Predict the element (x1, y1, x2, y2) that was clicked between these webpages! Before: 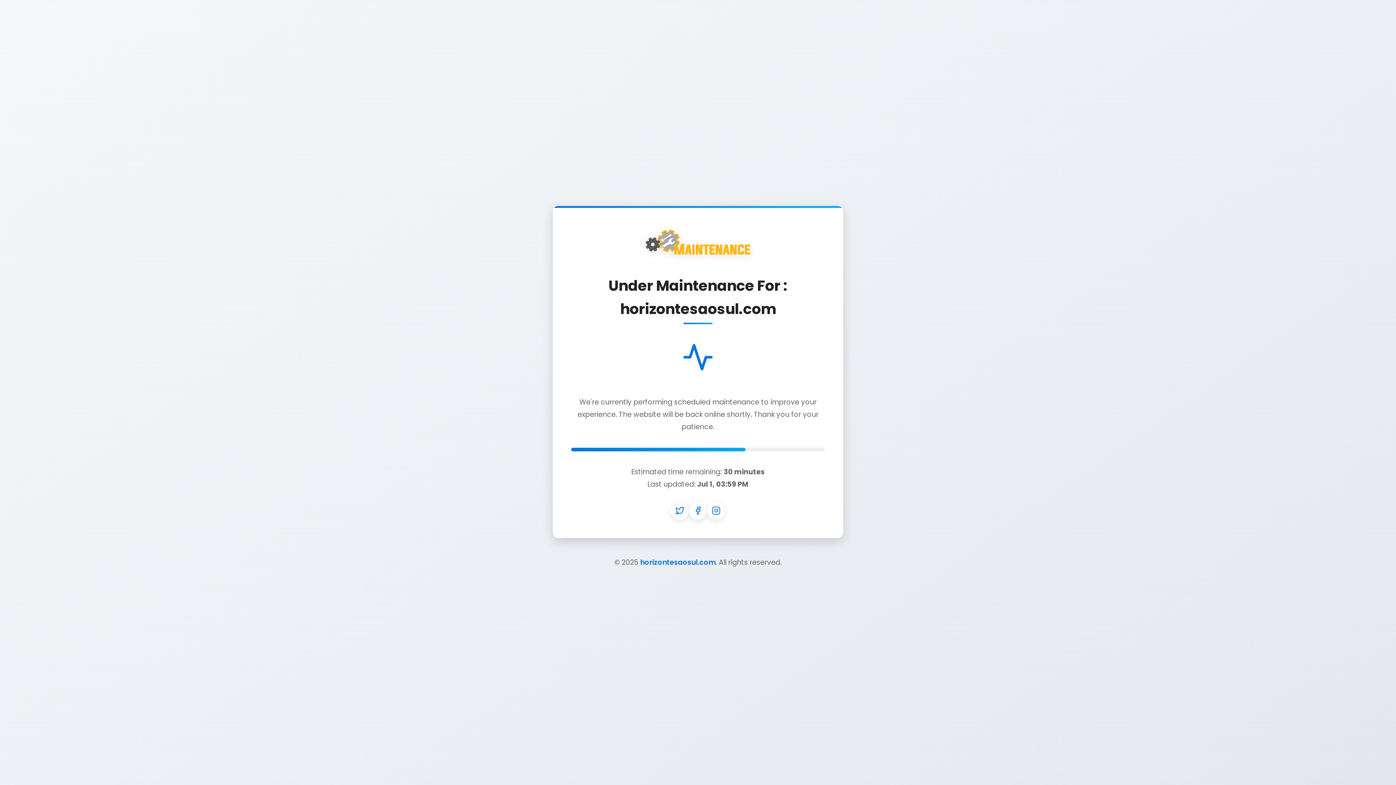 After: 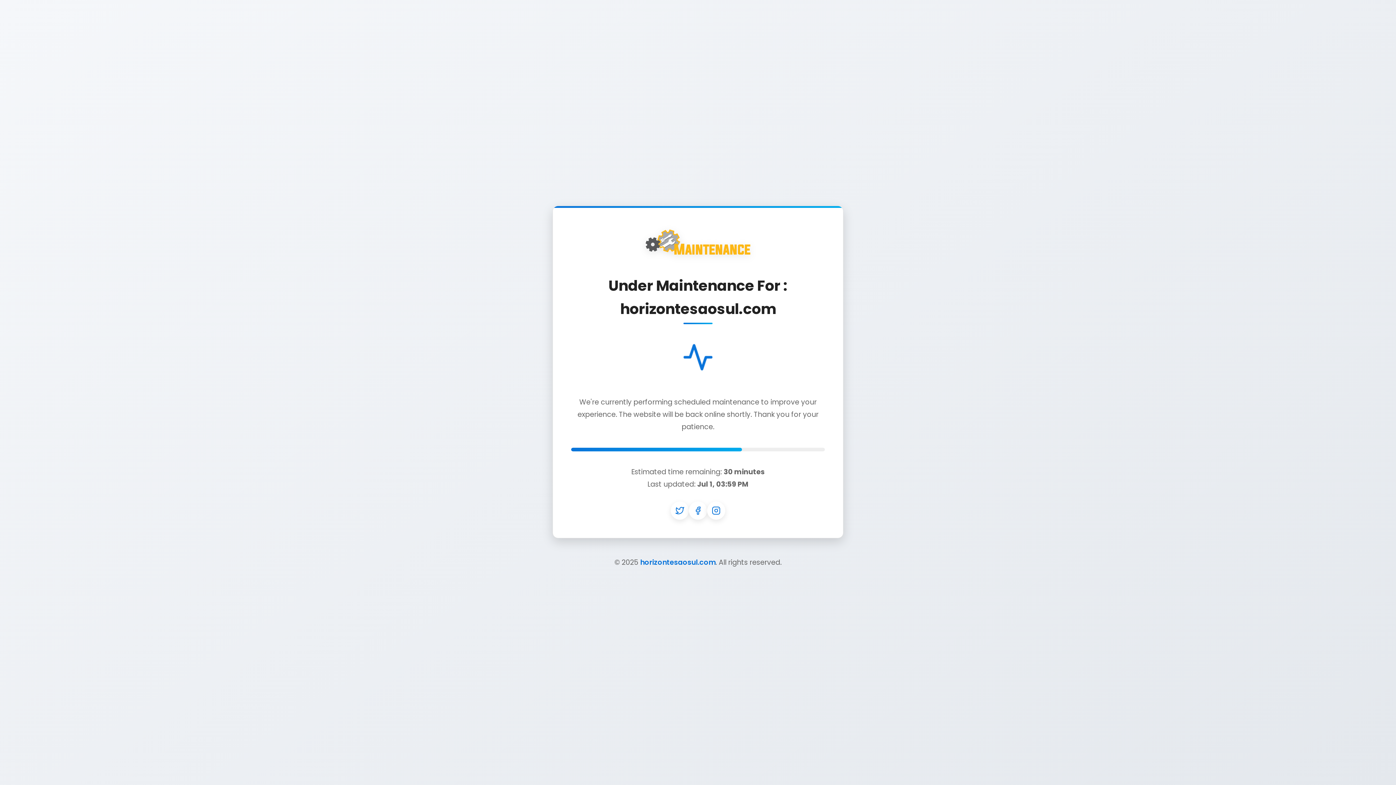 Action: bbox: (640, 557, 715, 567) label: horizontesaosul.com